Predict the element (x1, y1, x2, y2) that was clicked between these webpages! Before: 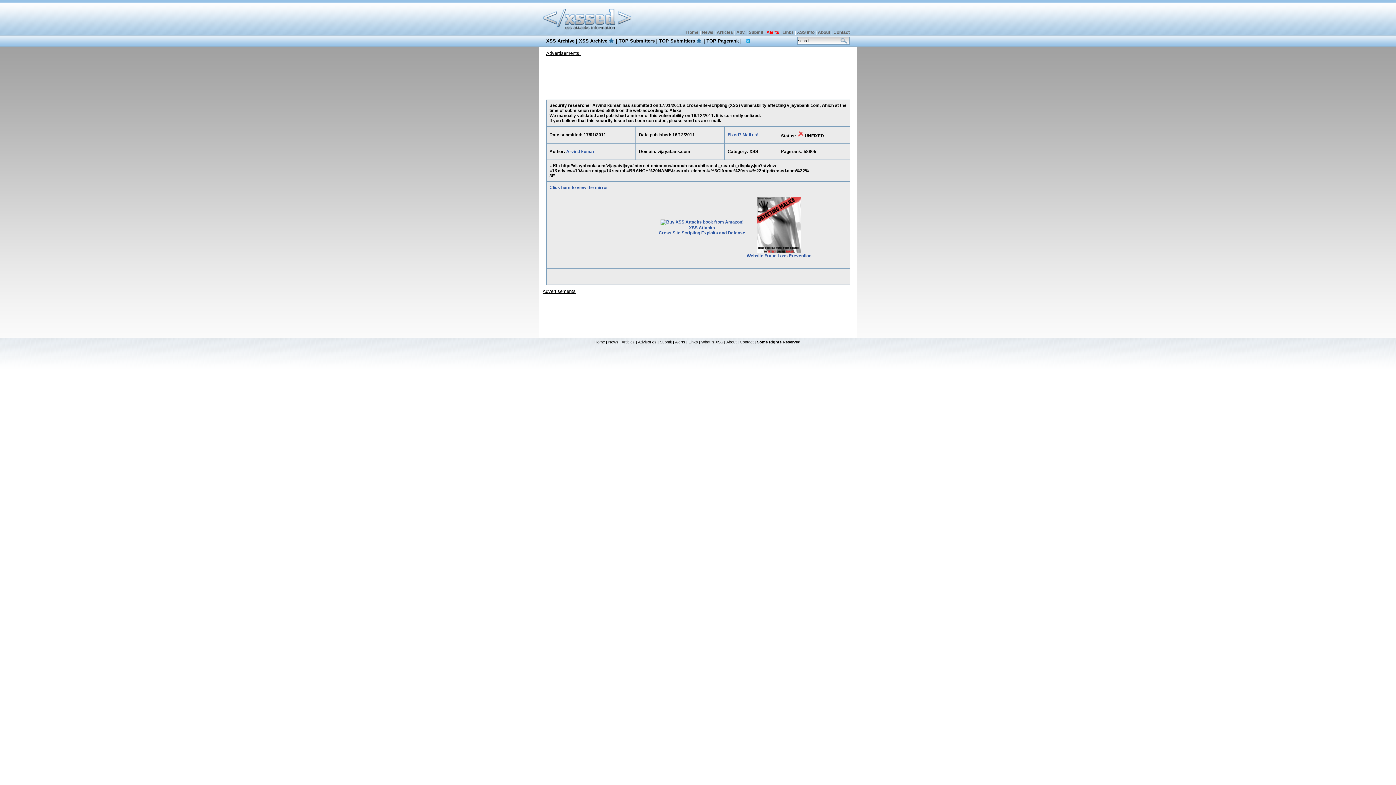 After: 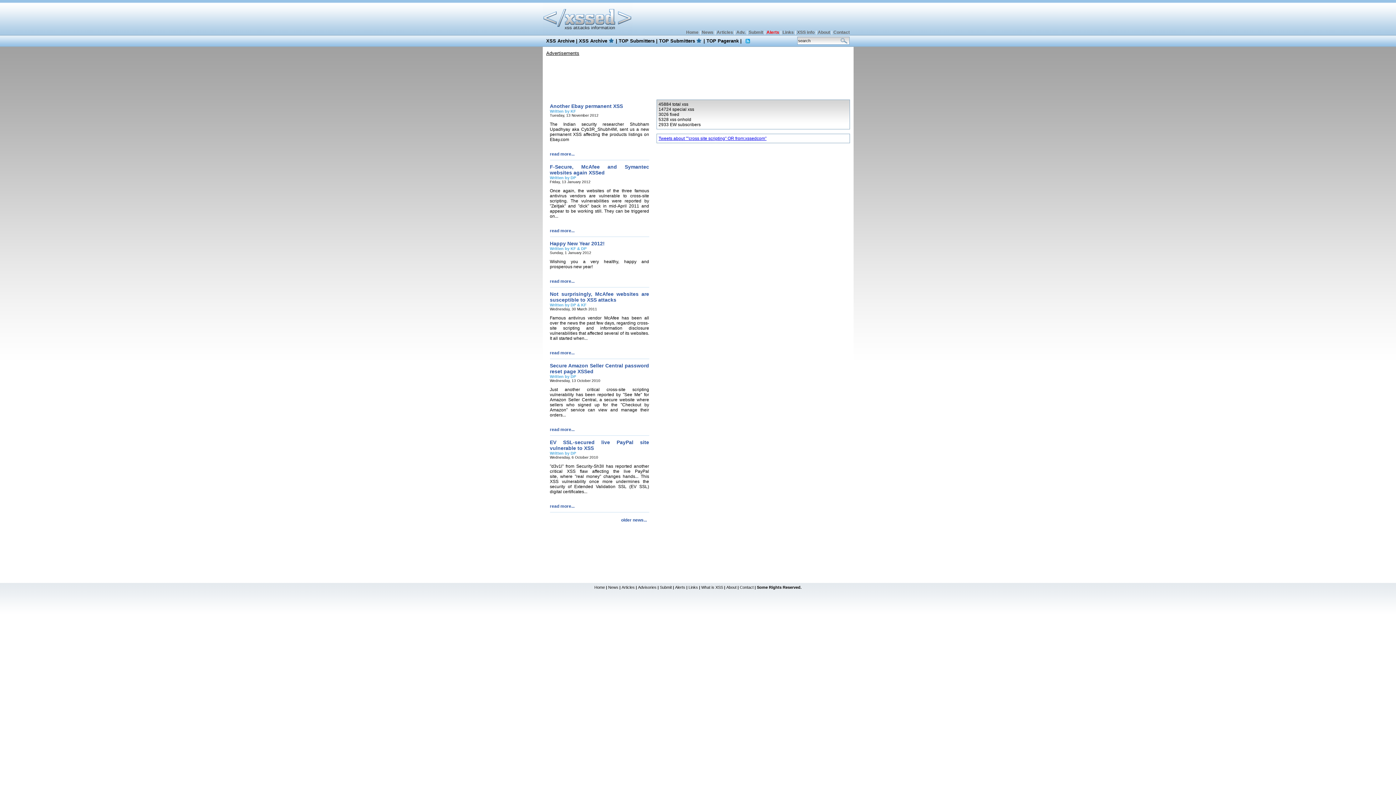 Action: bbox: (594, 340, 605, 344) label: Home